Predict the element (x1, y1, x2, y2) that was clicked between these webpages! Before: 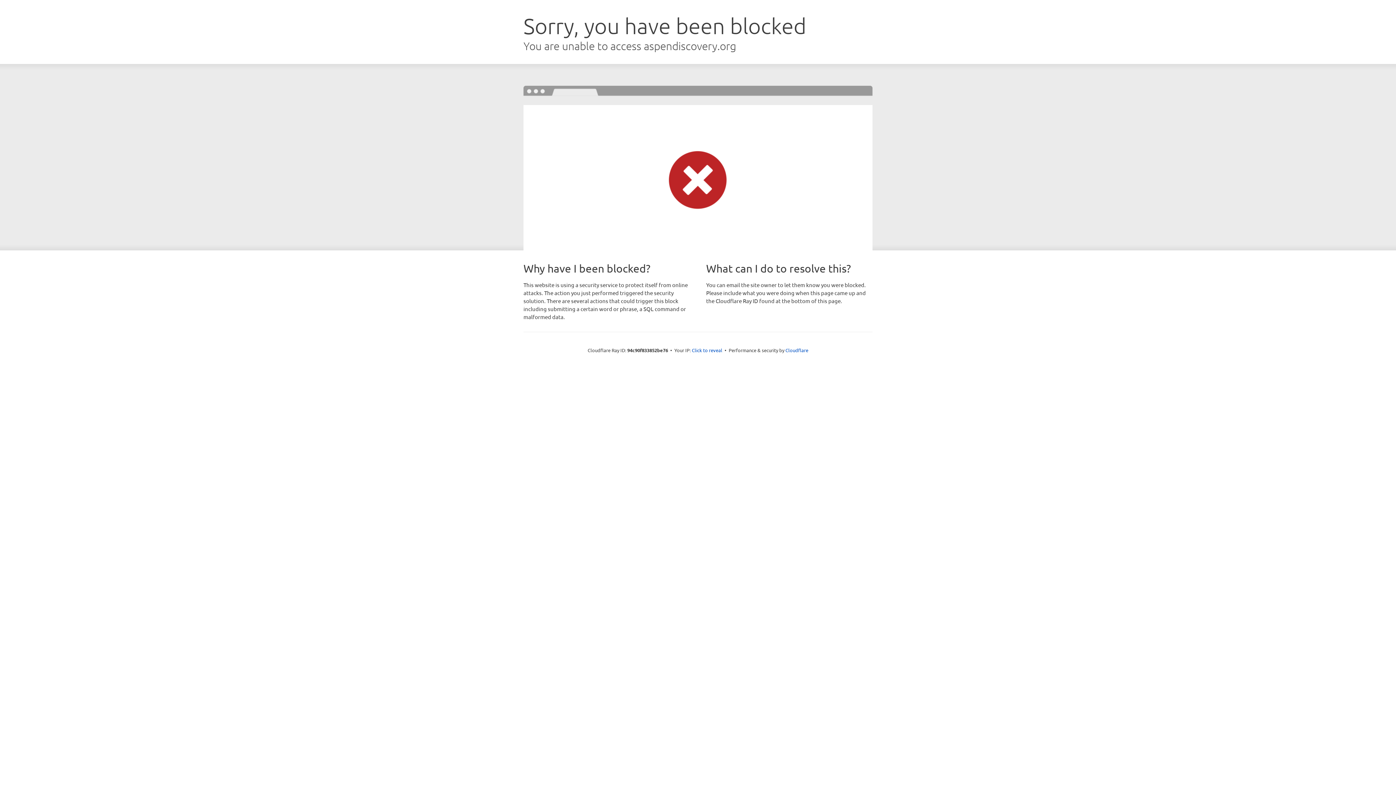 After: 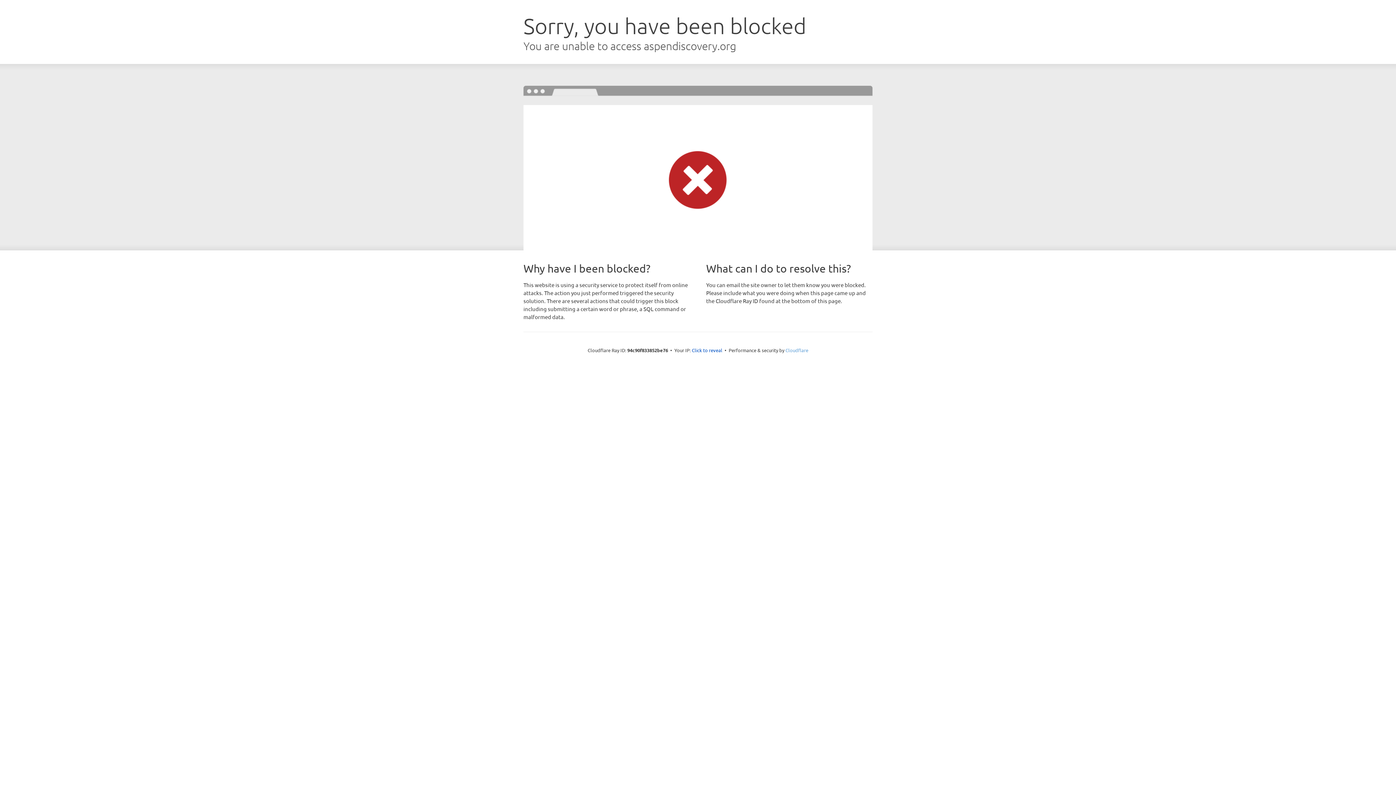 Action: bbox: (785, 347, 808, 353) label: Cloudflare